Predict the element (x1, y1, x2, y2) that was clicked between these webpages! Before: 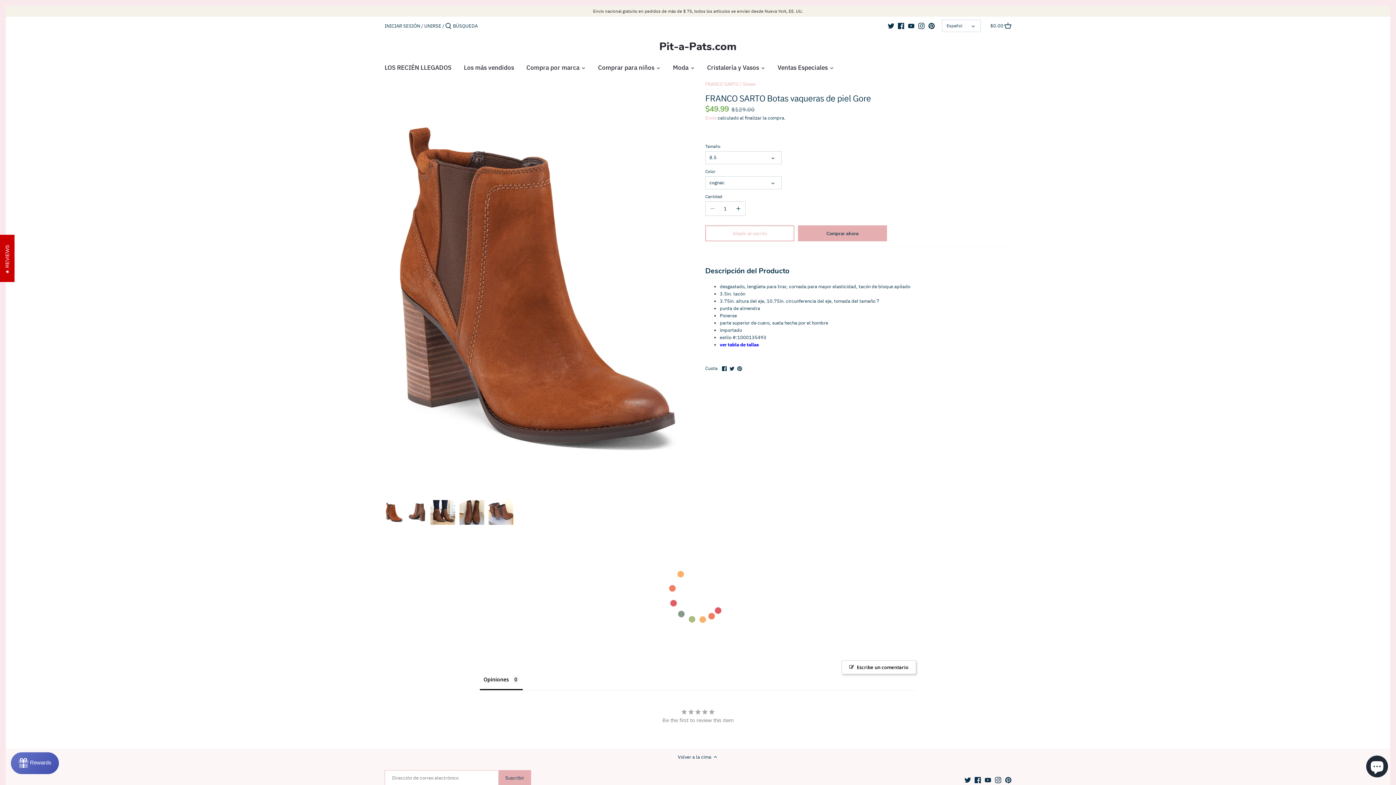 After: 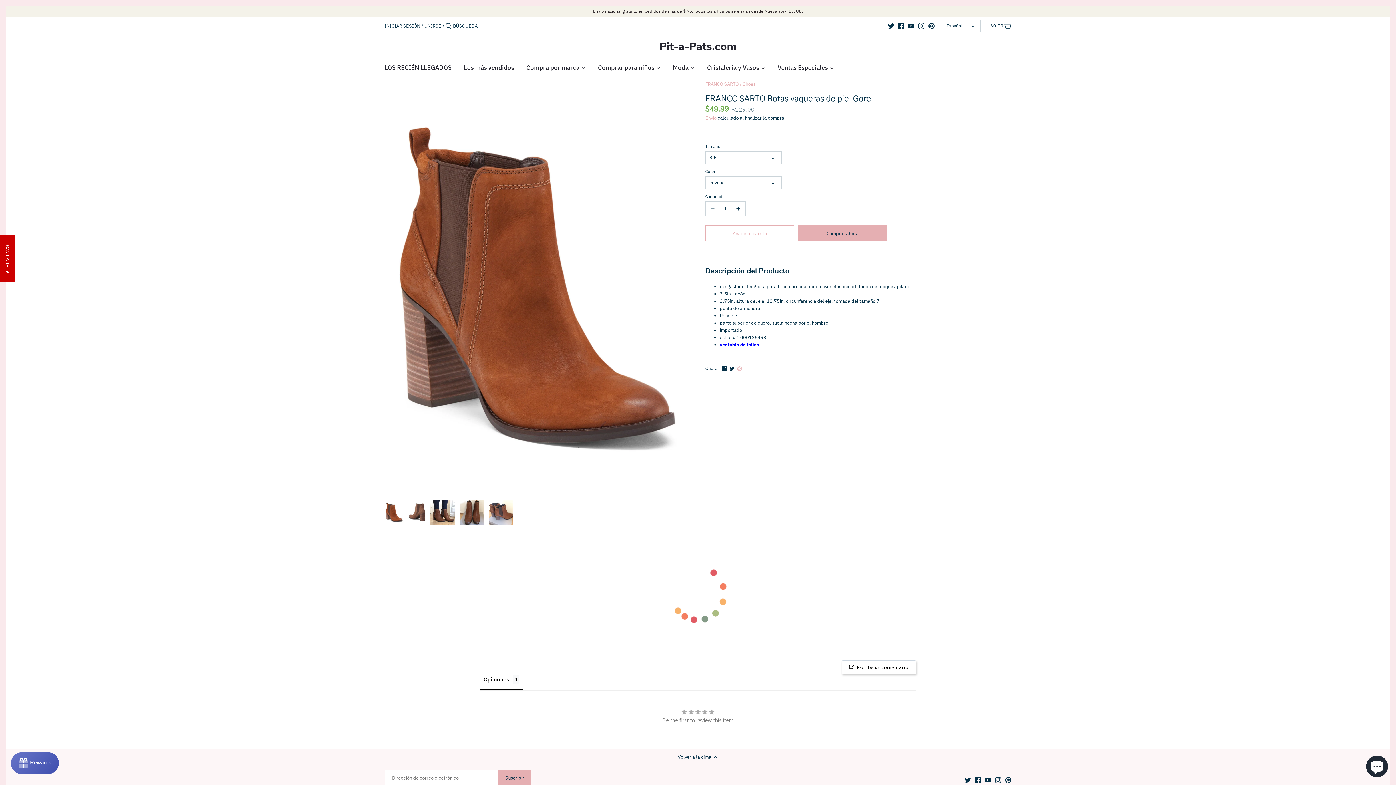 Action: label: Fijarlo bbox: (737, 364, 742, 371)